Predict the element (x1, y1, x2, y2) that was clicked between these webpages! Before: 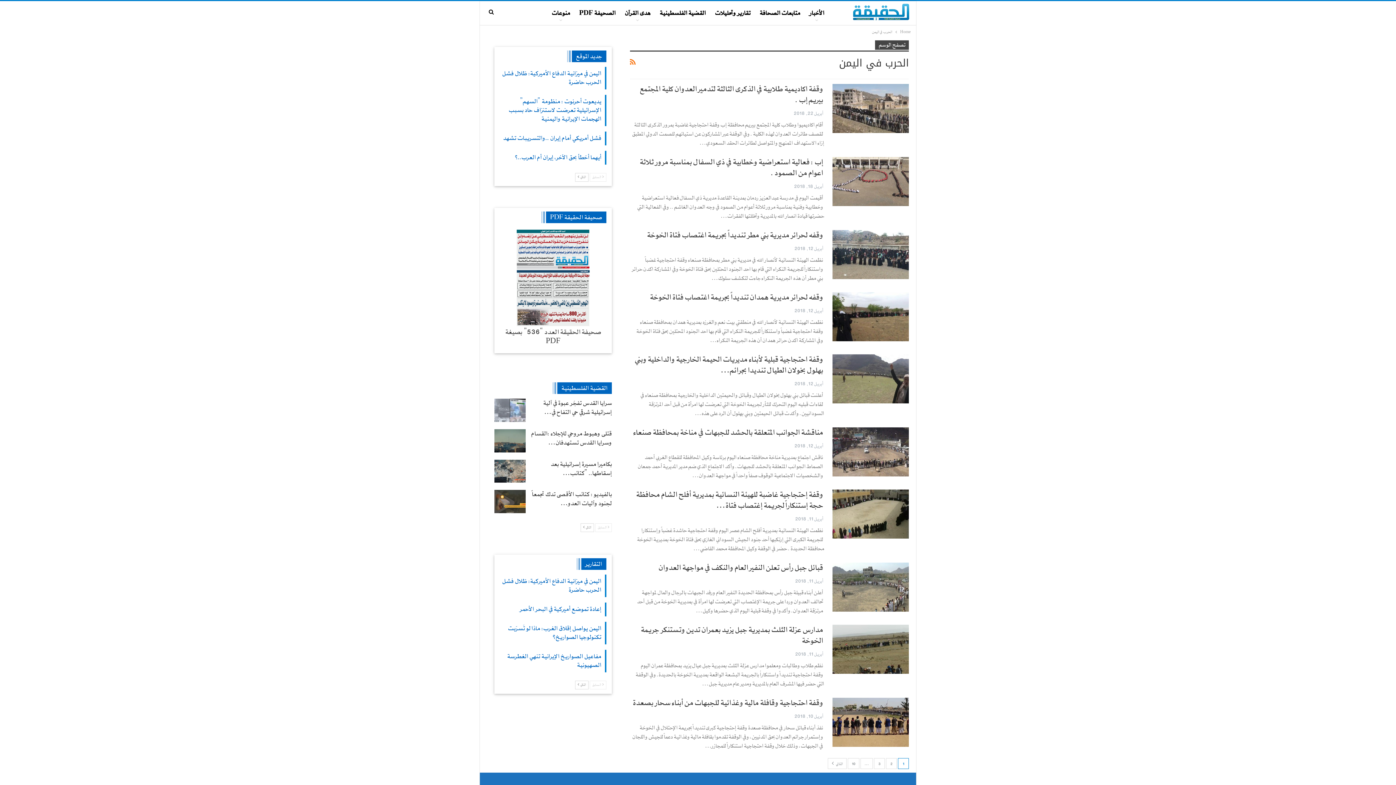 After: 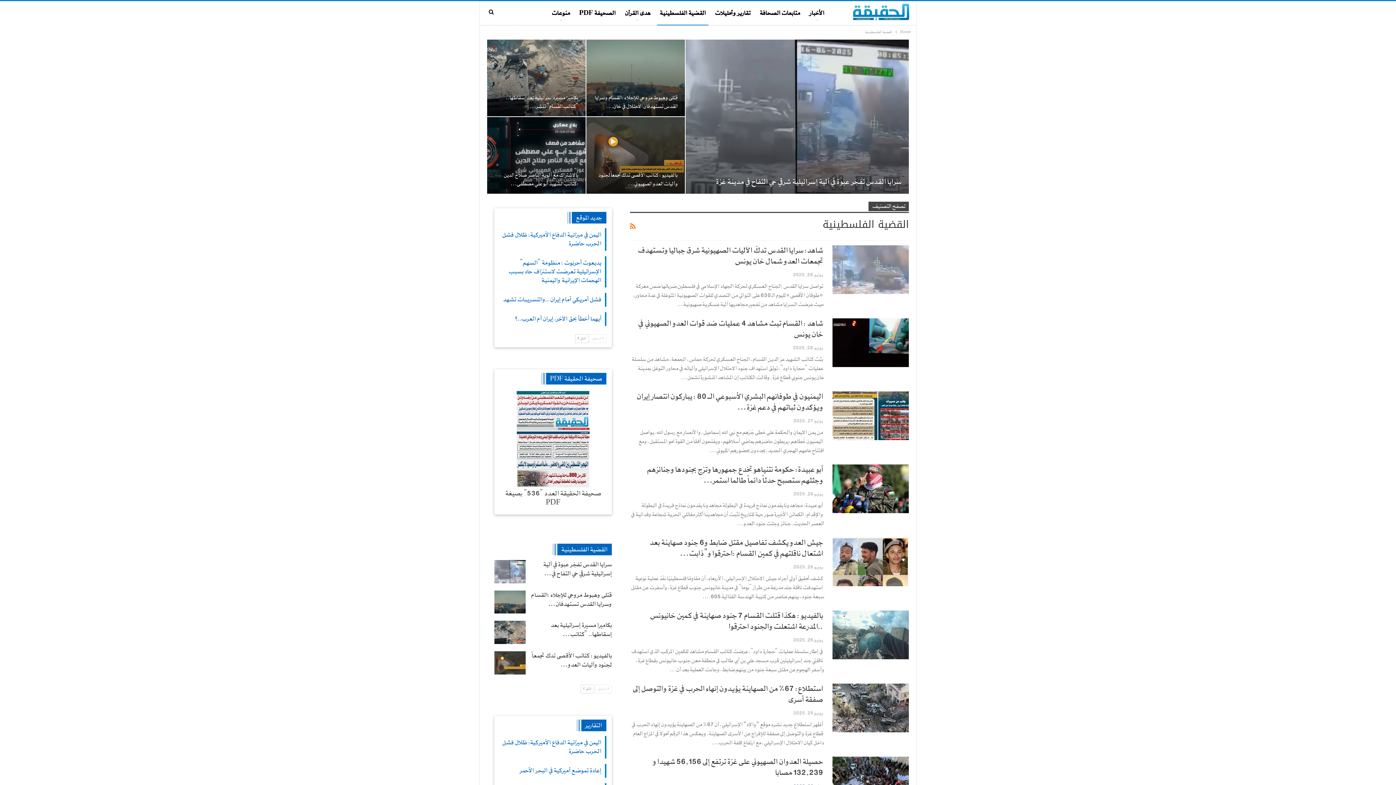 Action: bbox: (552, 385, 611, 391) label: القضية الفلسطينية